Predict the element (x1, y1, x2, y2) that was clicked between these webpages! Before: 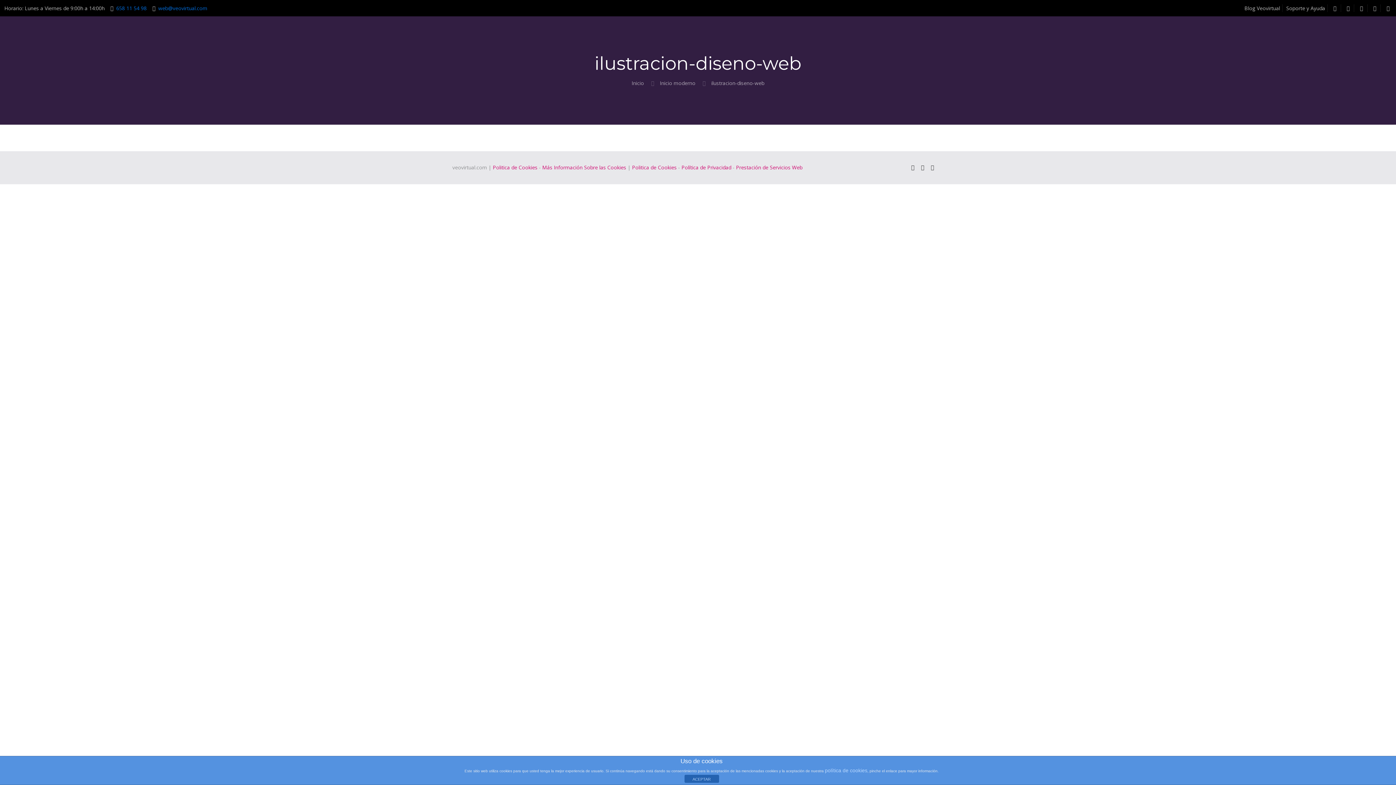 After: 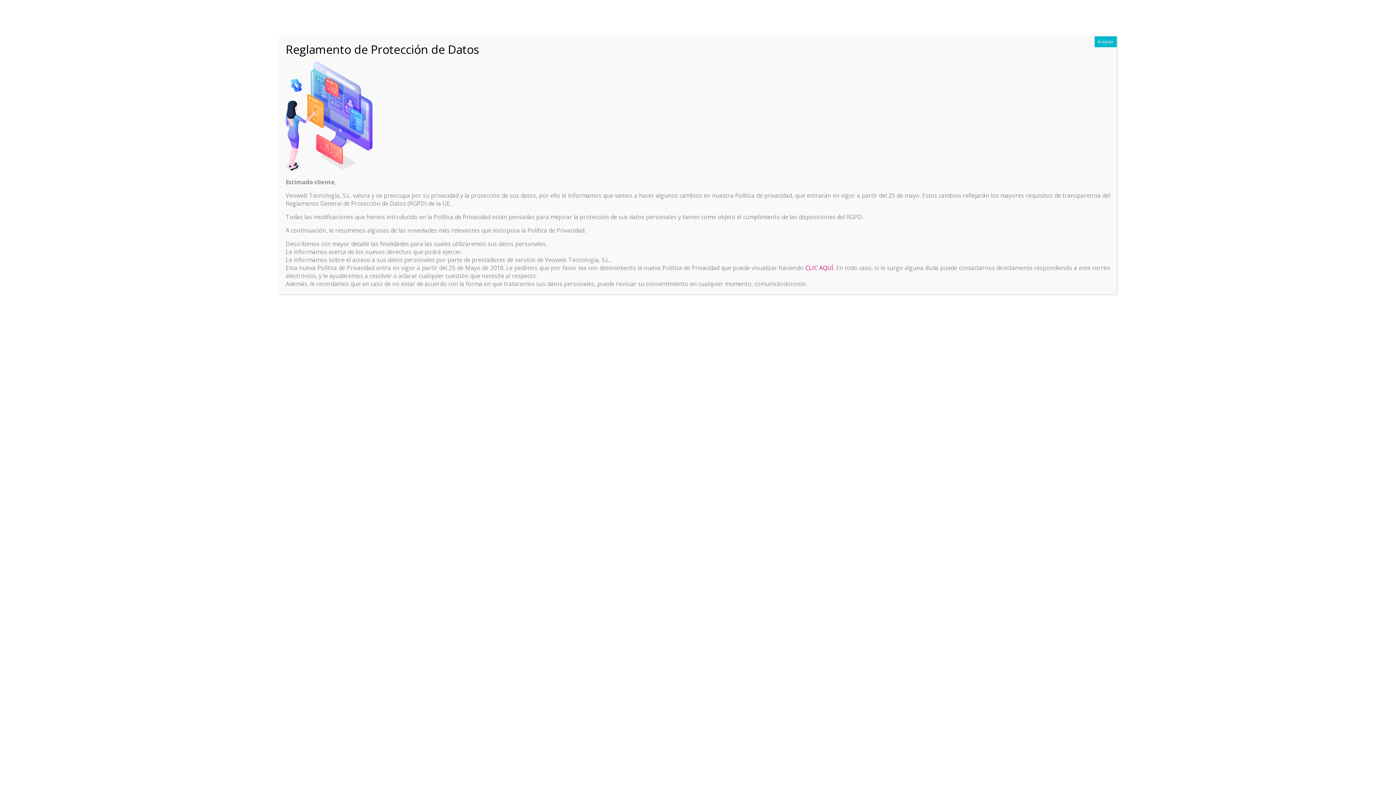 Action: bbox: (711, 79, 764, 86) label: ilustracion-diseno-web